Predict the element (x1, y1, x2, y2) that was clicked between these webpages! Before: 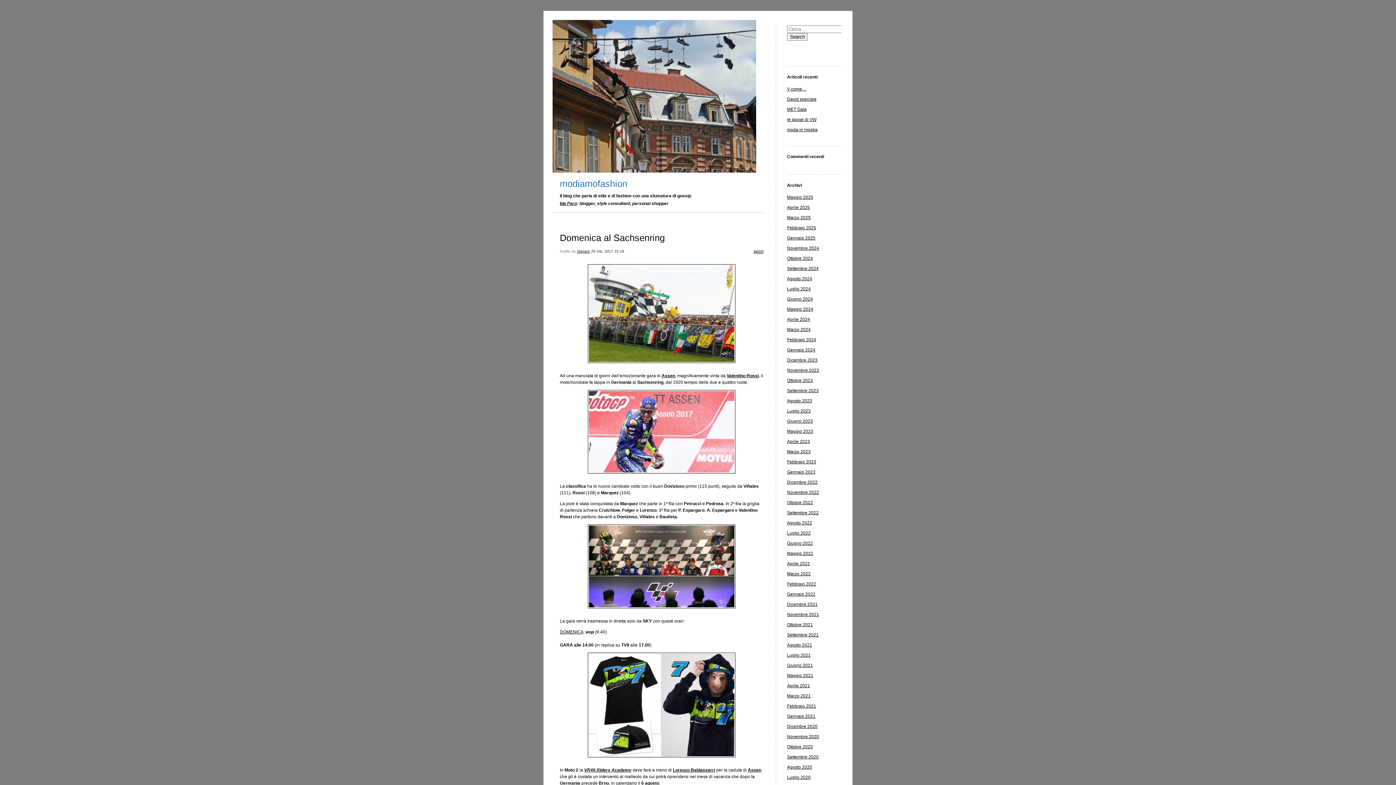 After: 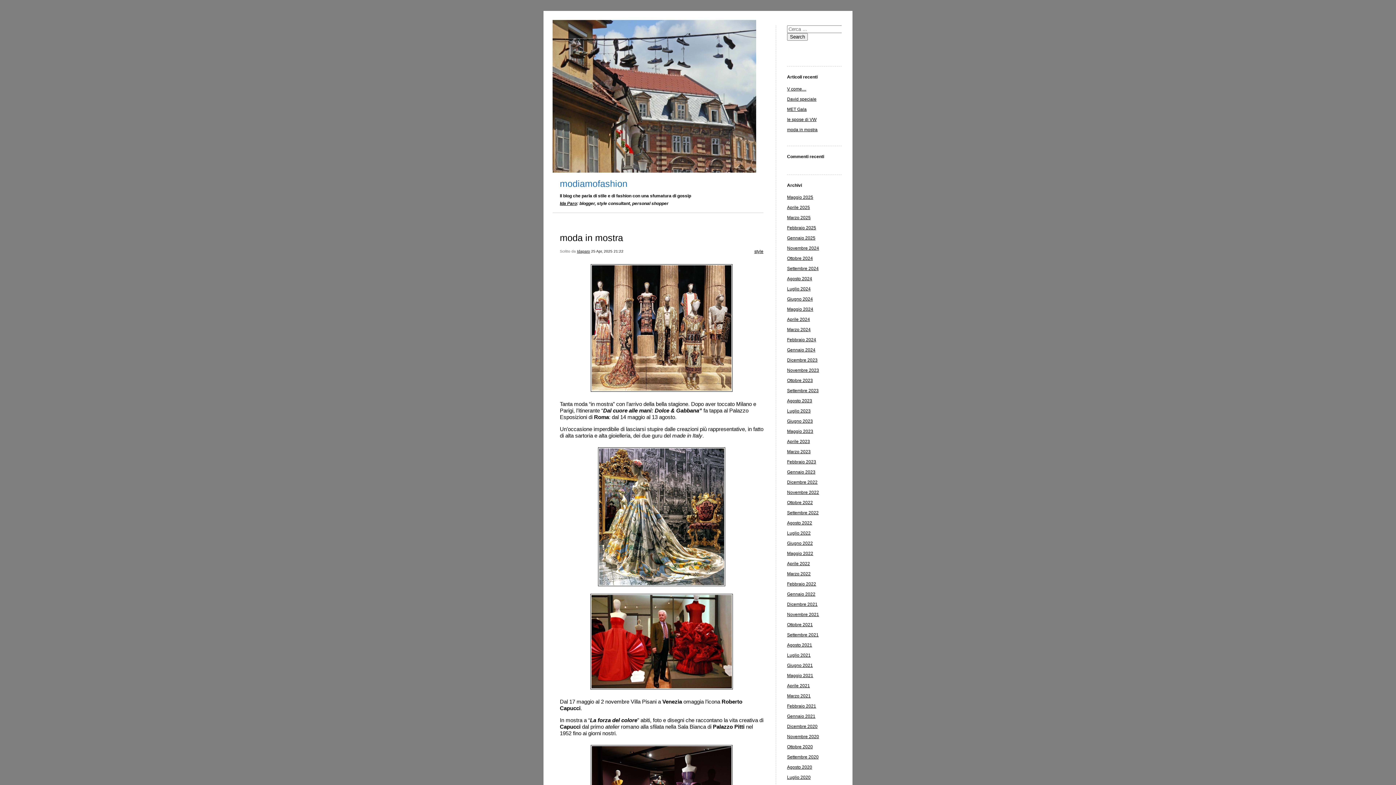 Action: label: moda in mostra bbox: (787, 127, 817, 132)